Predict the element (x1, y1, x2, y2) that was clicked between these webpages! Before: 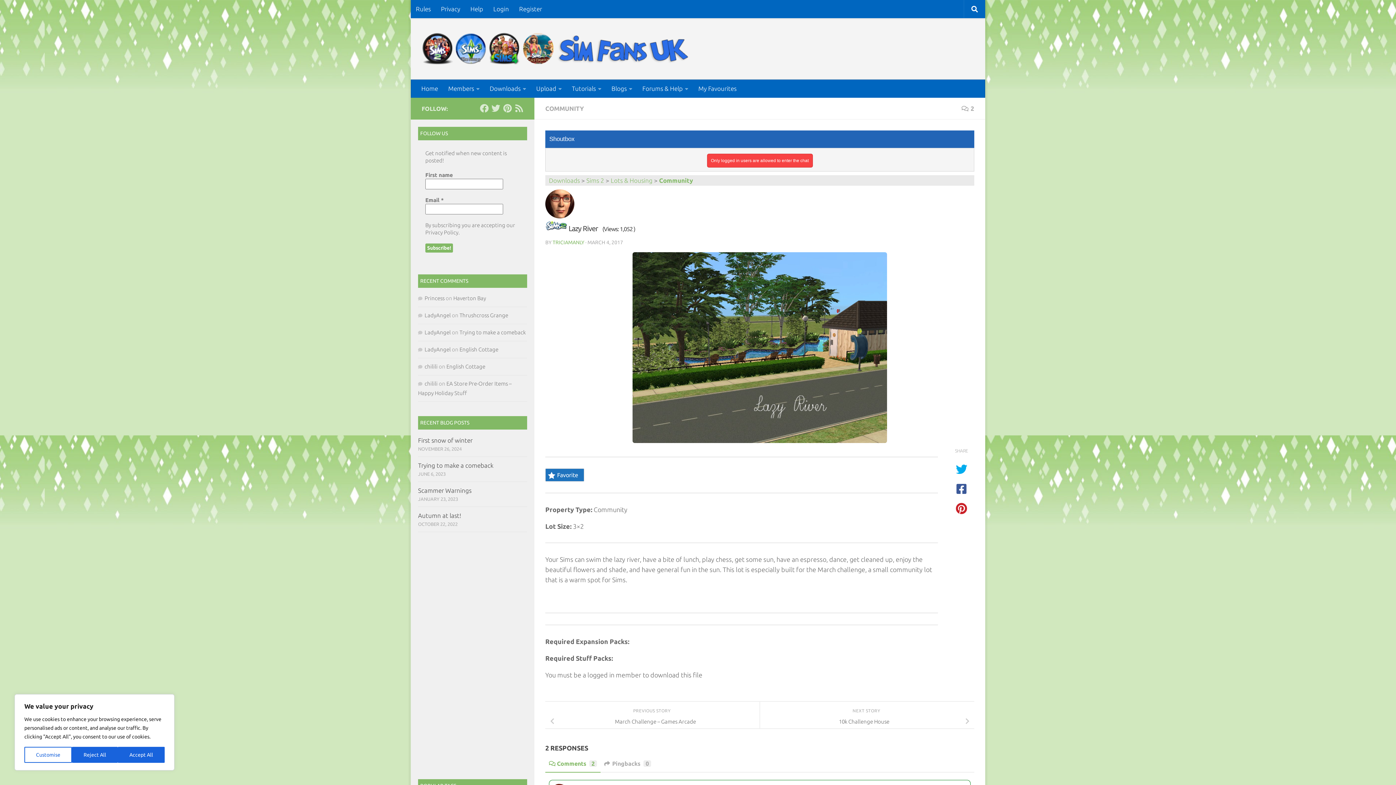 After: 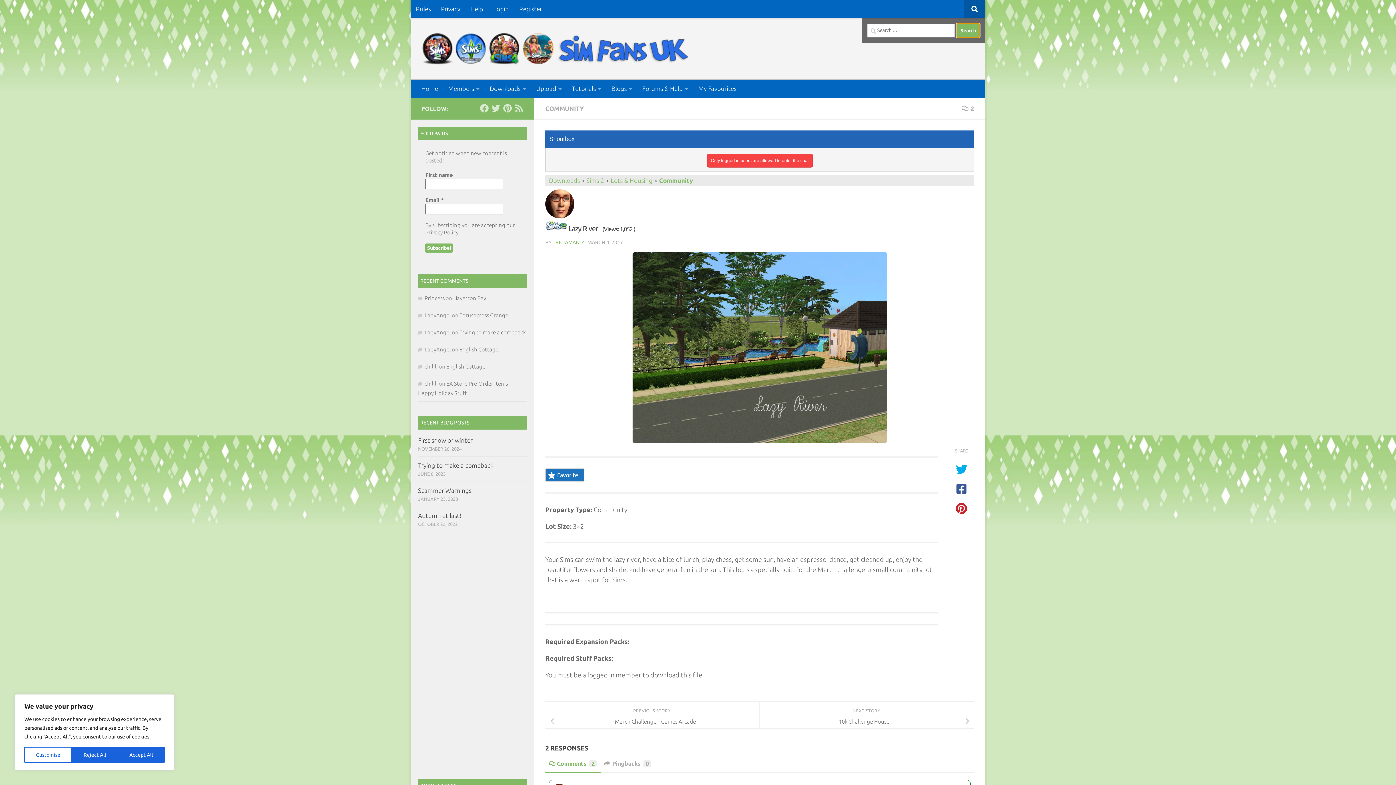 Action: bbox: (964, 0, 985, 18)